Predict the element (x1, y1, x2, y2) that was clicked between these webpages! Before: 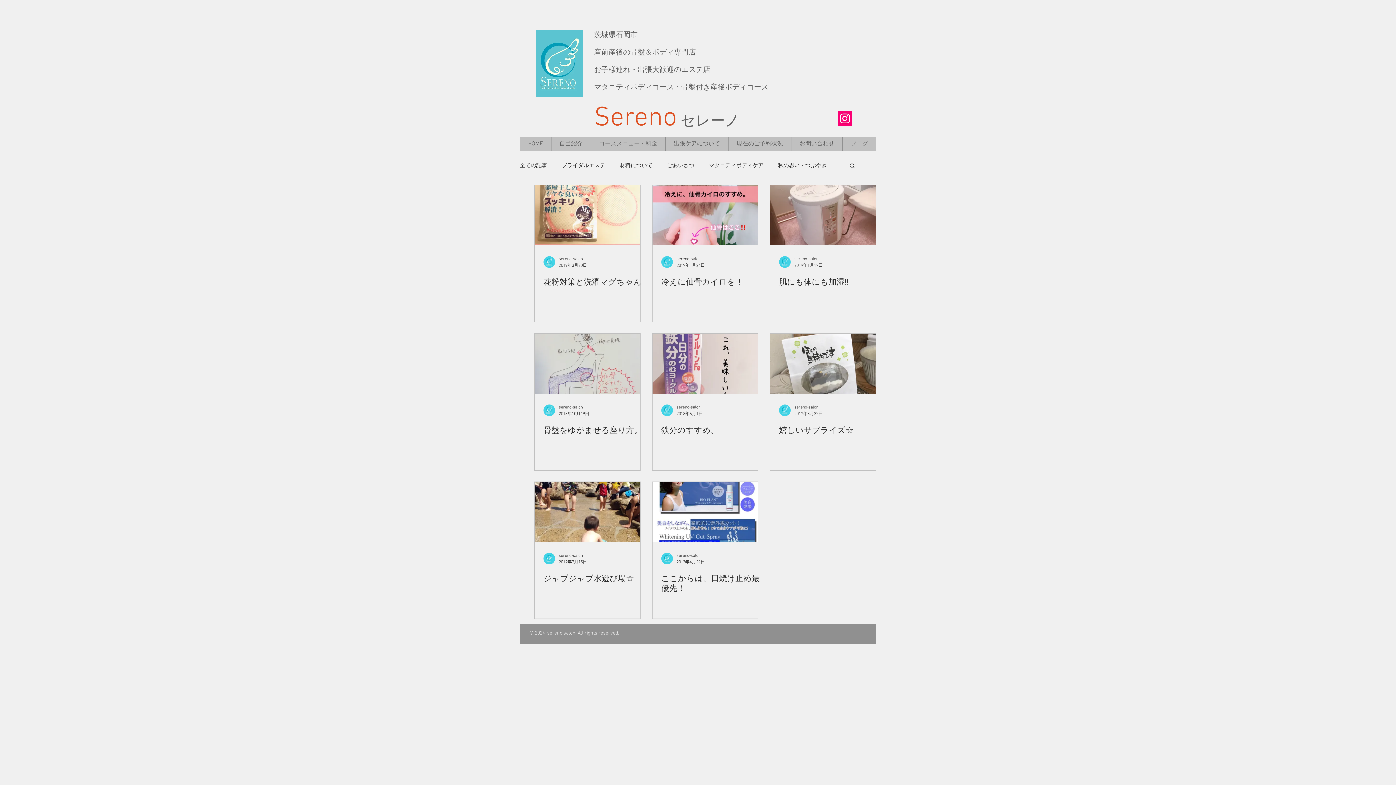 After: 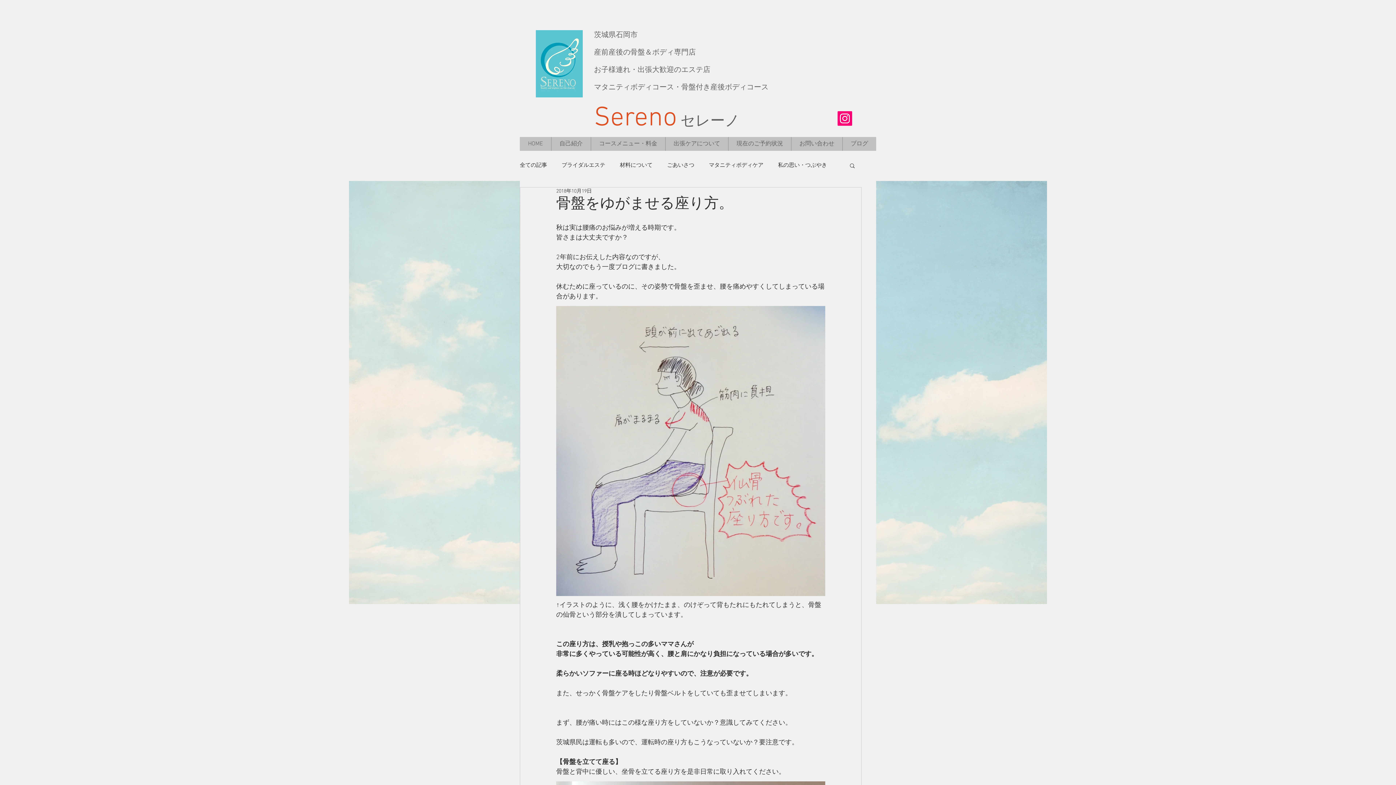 Action: bbox: (543, 426, 649, 436) label: 骨盤をゆがませる座り方。